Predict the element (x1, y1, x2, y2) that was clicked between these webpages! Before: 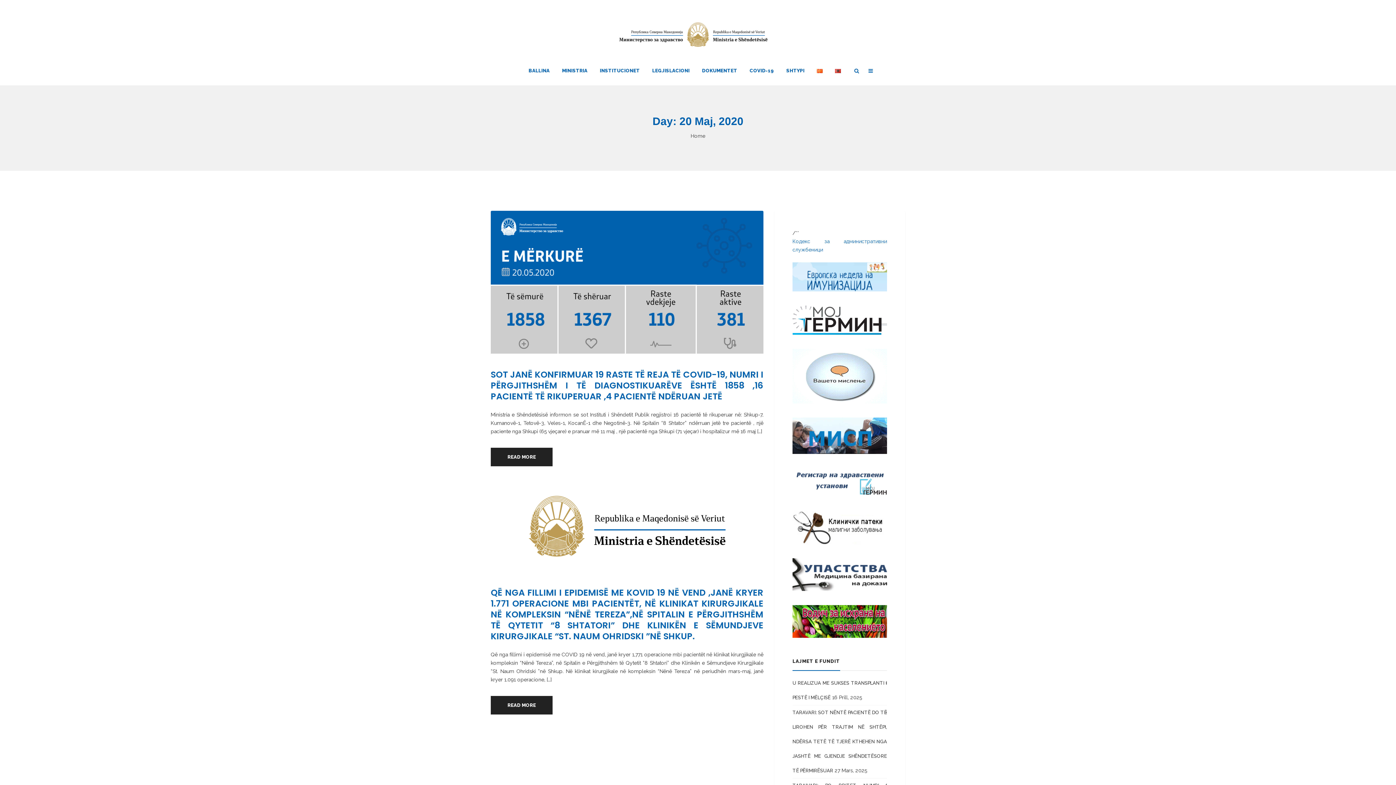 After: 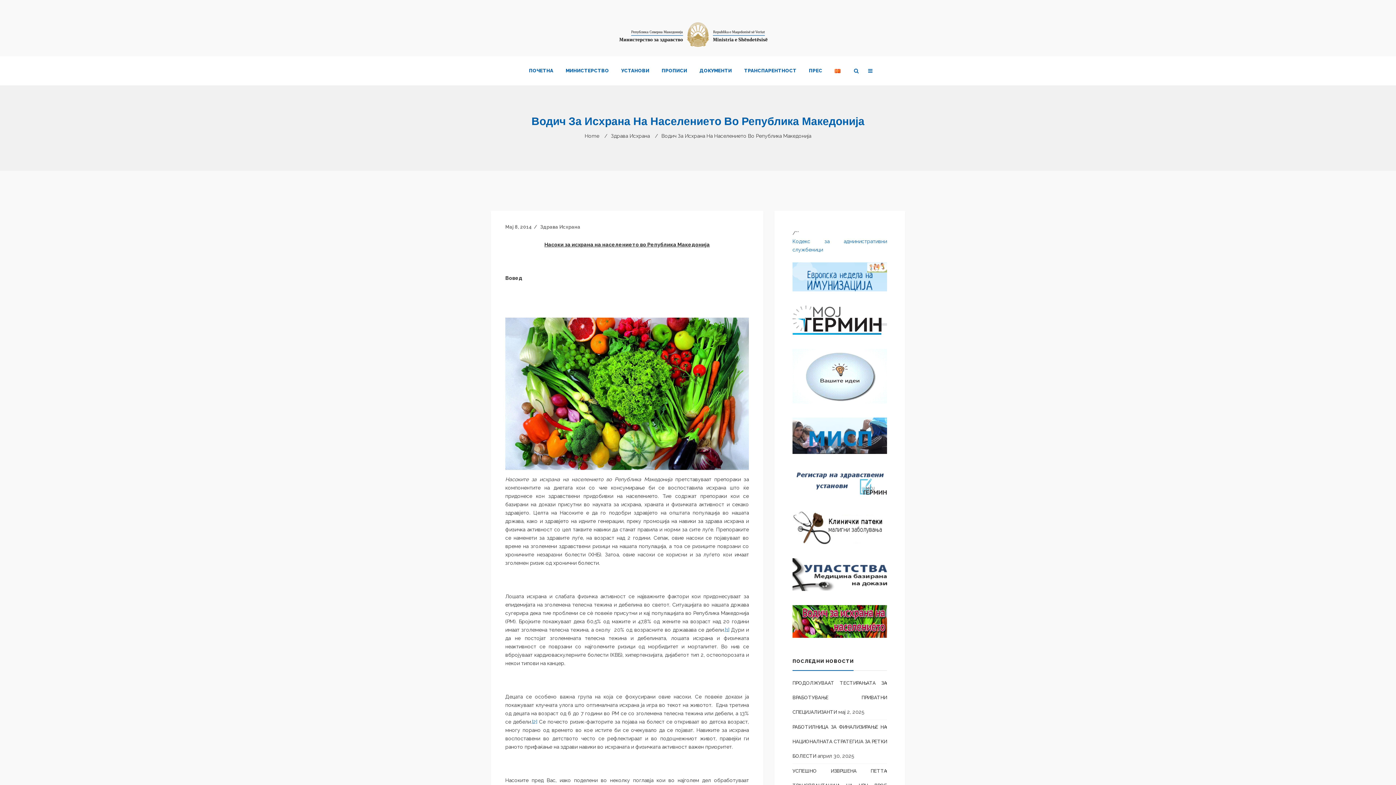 Action: bbox: (792, 618, 887, 624)